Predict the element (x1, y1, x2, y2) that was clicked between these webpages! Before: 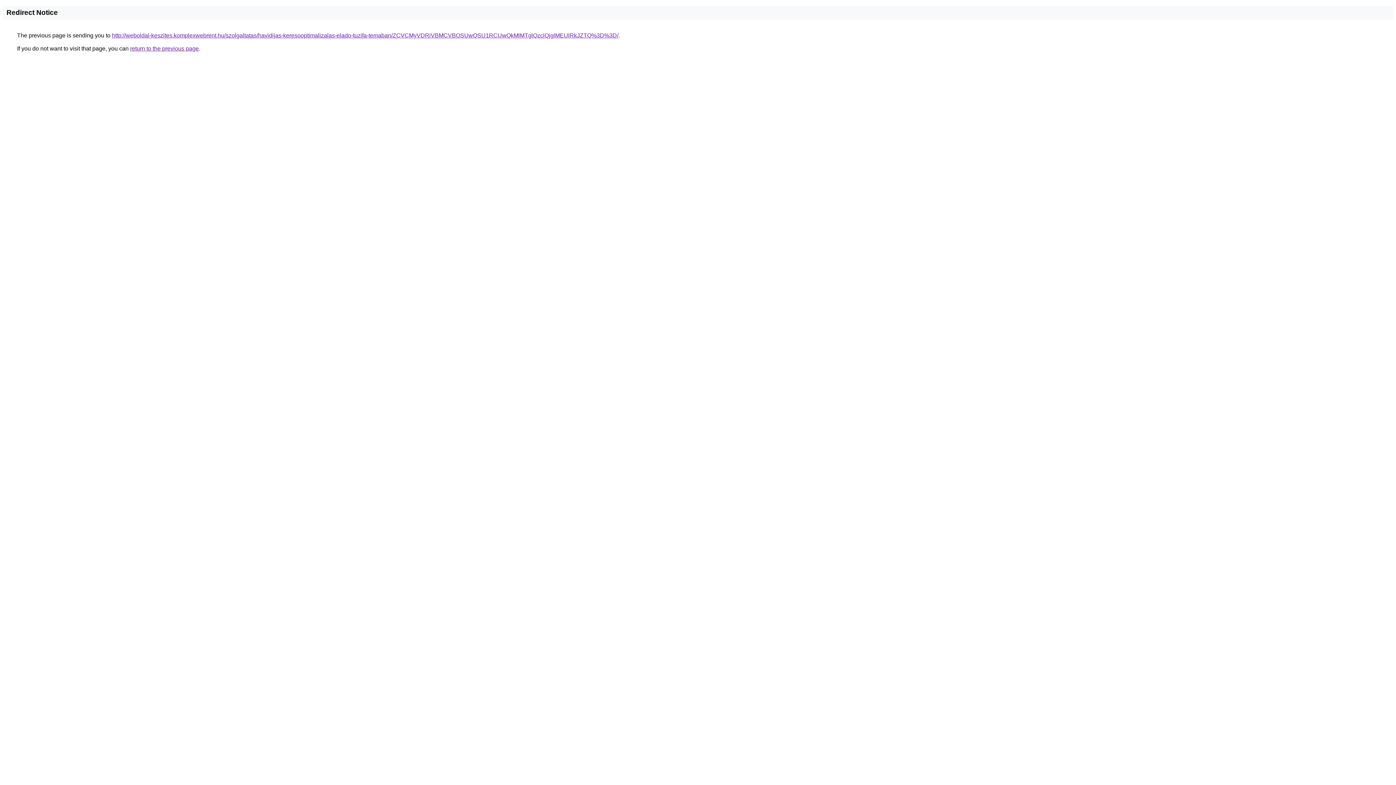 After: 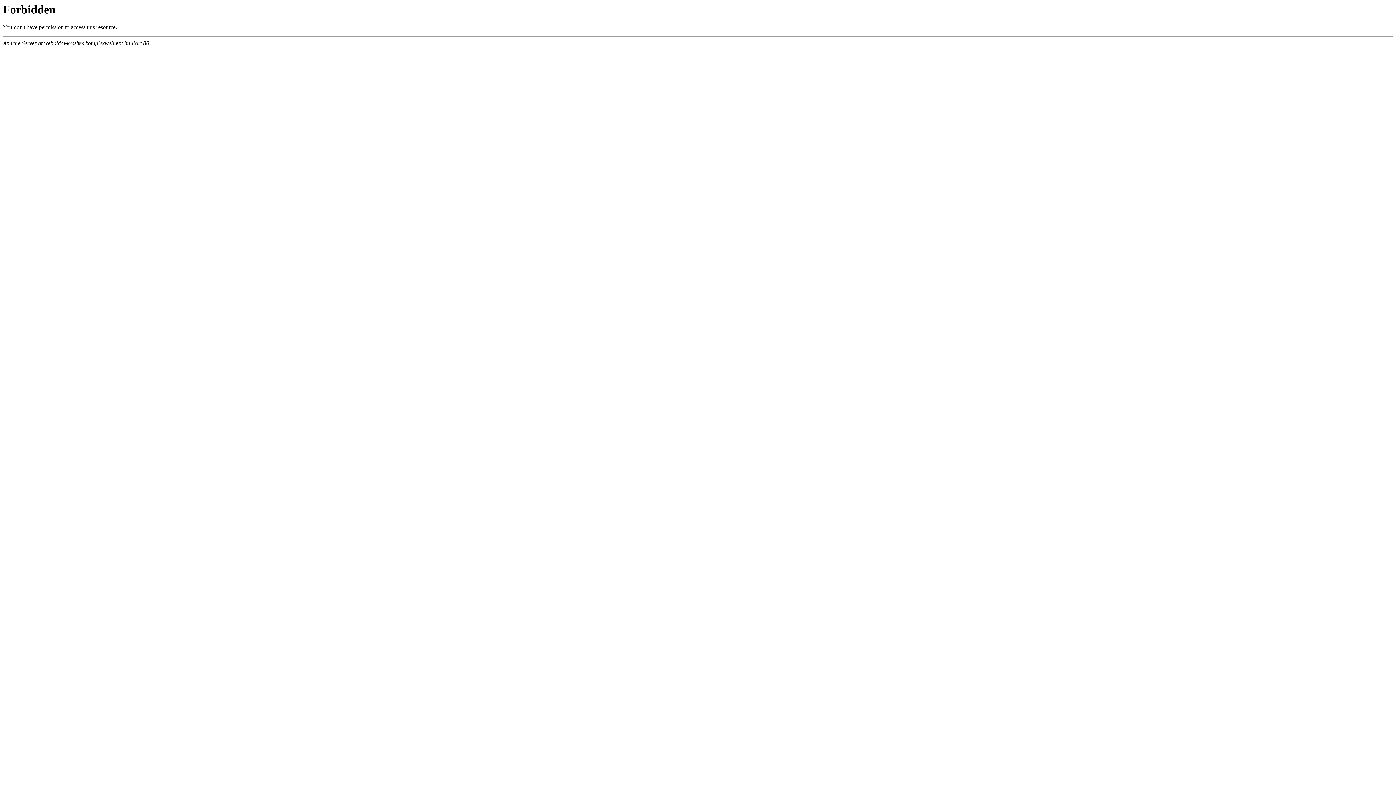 Action: bbox: (112, 32, 618, 38) label: http://weboldal-keszites.komplexwebrent.hu/szolgaltatas/havidijas-keresooptimalizalas-elado-tuzifa-temaban/ZCVCMyVDRiVBMCVBOSUwQSU1RCUwQkMlMTglQzclQjglMEUlRkJZTQ%3D%3D/